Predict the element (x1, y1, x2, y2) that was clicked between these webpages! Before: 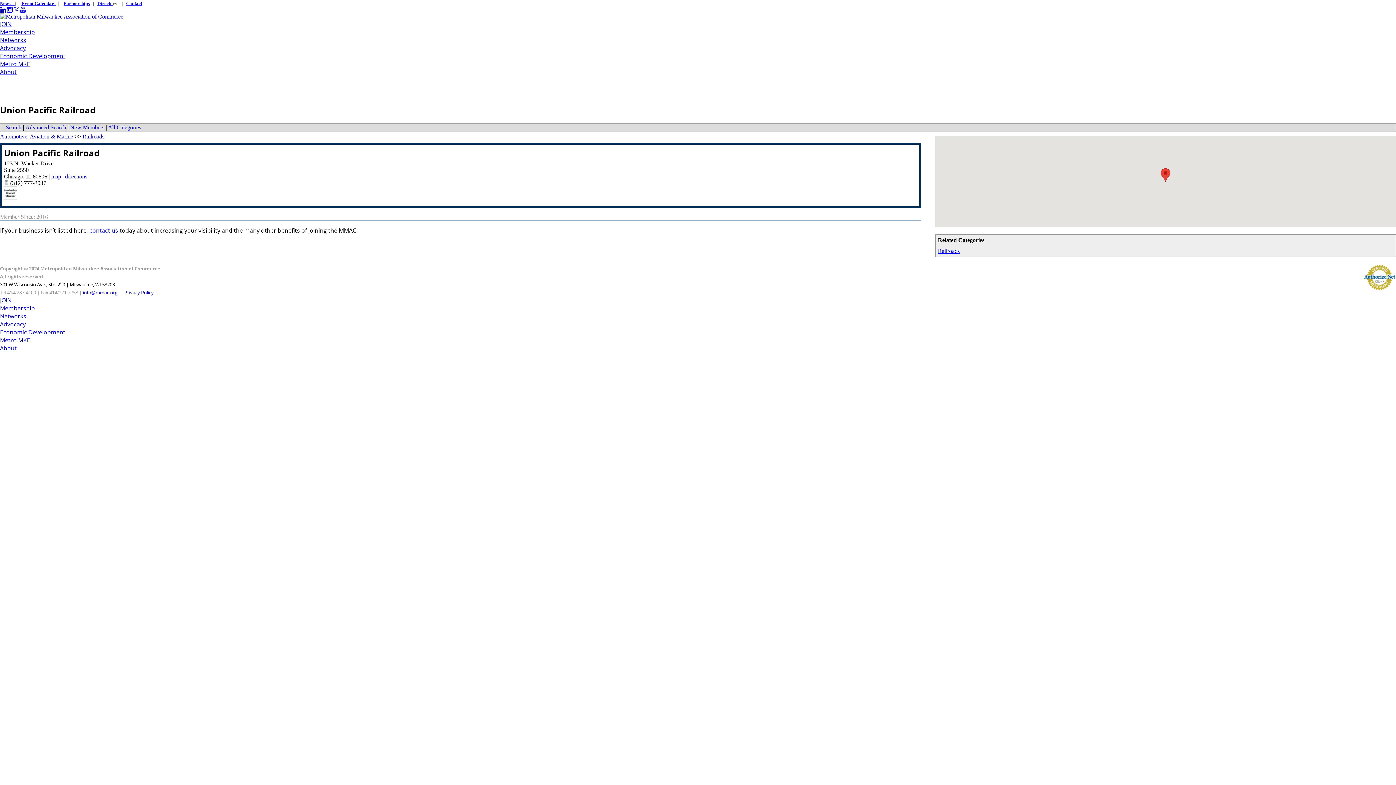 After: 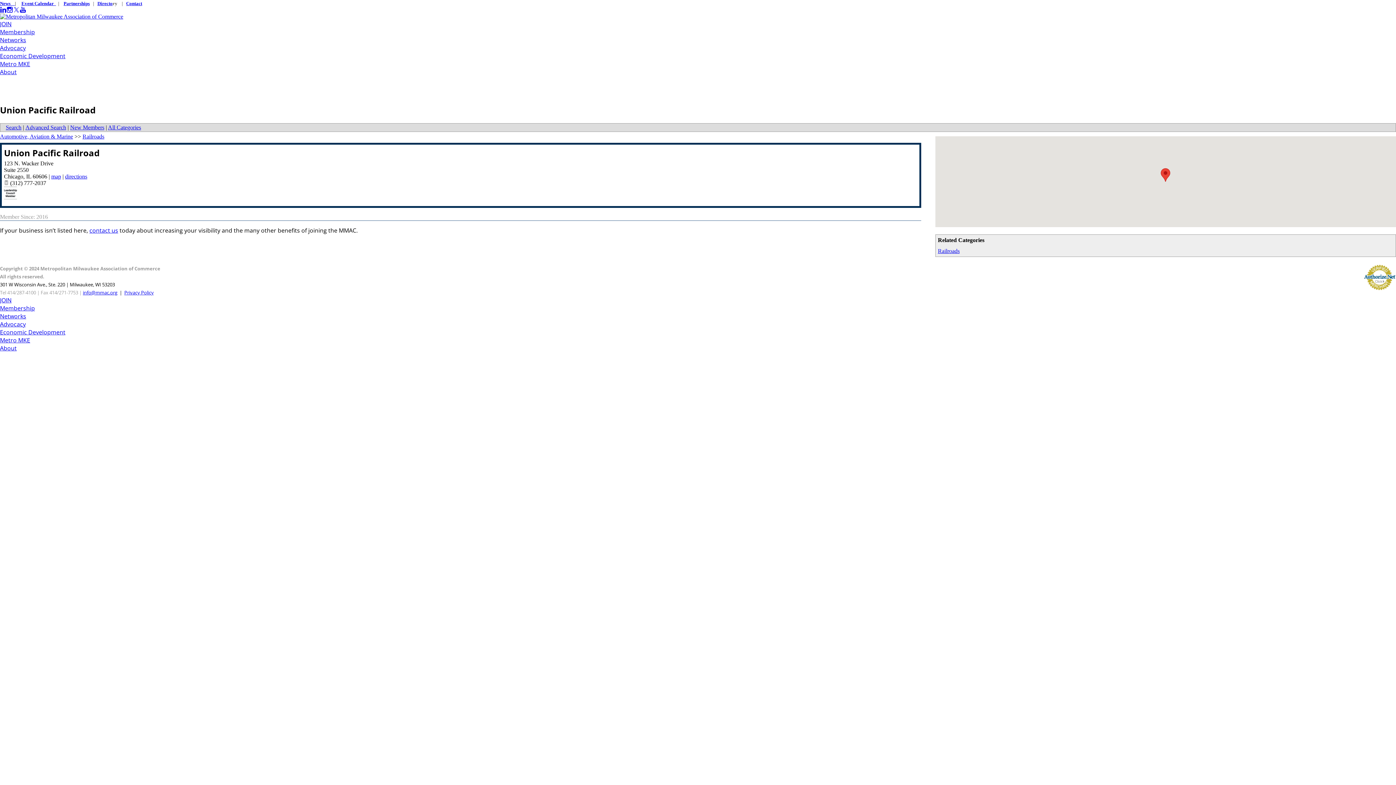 Action: label: Twitter bbox: (13, 7, 19, 13)